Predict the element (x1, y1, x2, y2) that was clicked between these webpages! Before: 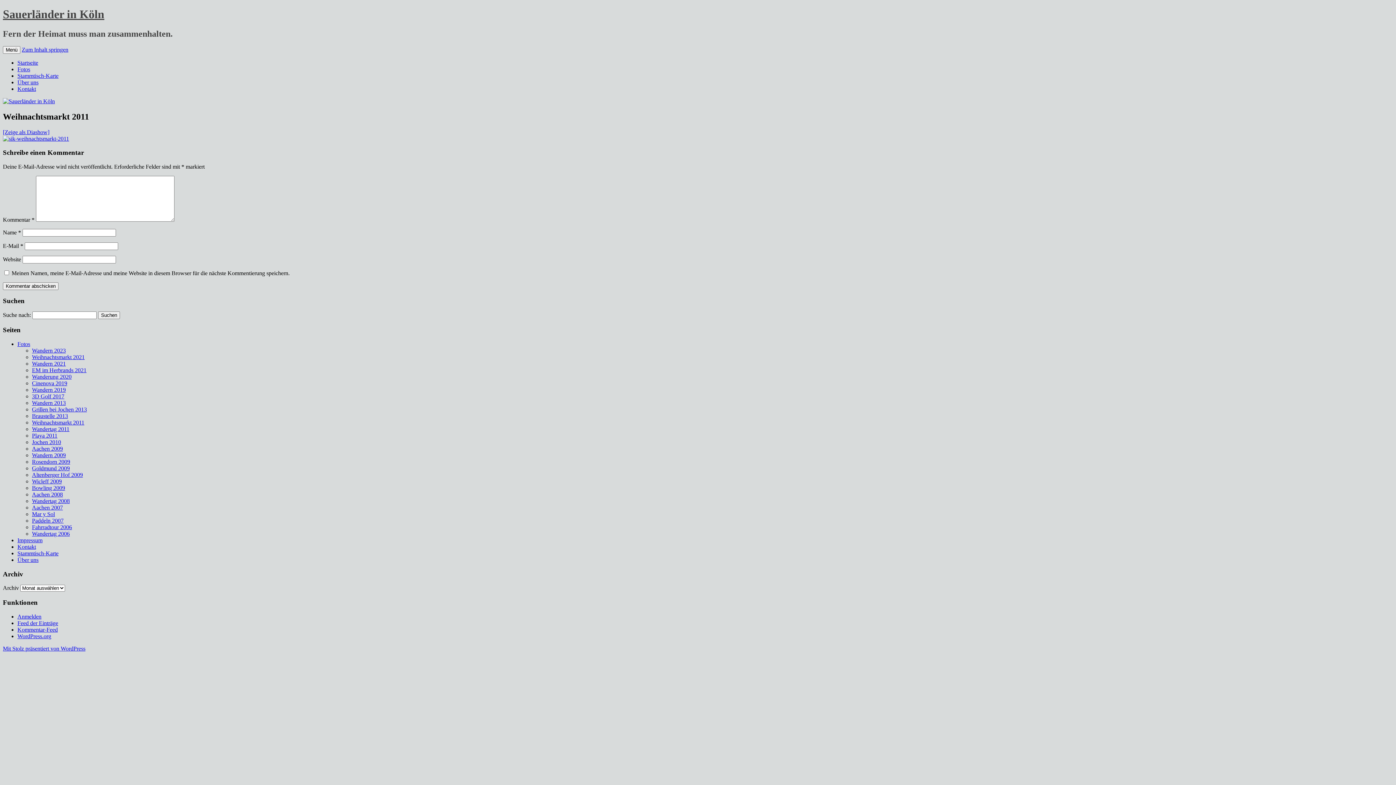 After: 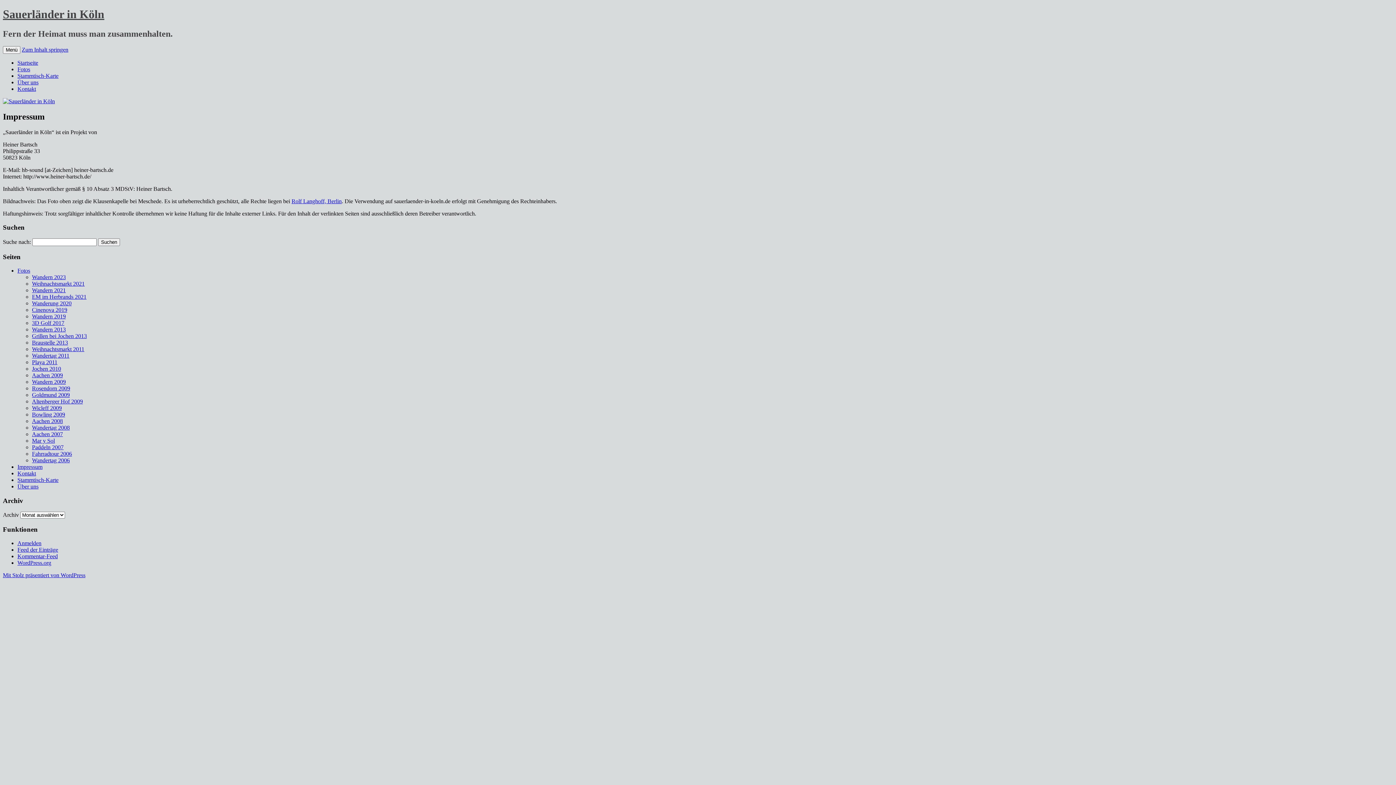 Action: bbox: (17, 537, 42, 543) label: Impressum